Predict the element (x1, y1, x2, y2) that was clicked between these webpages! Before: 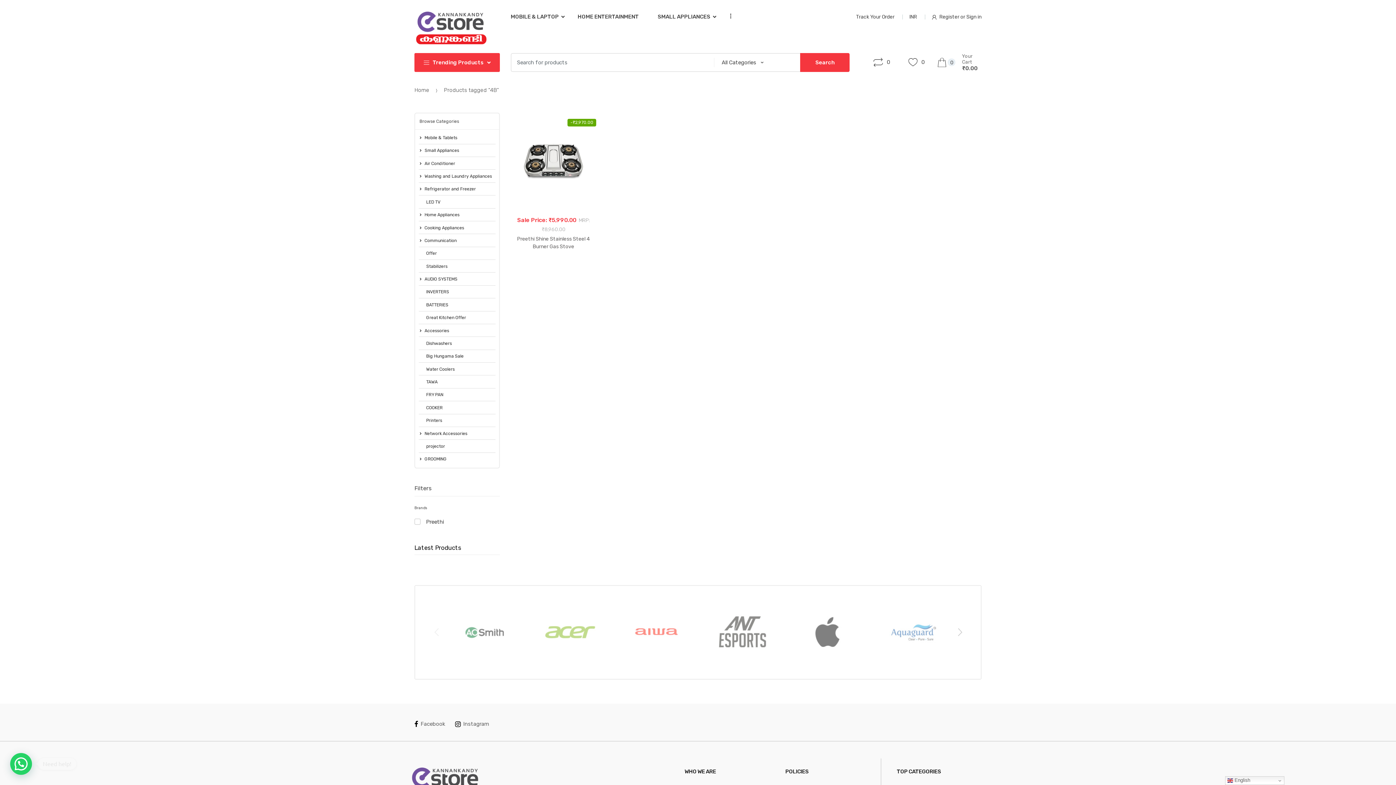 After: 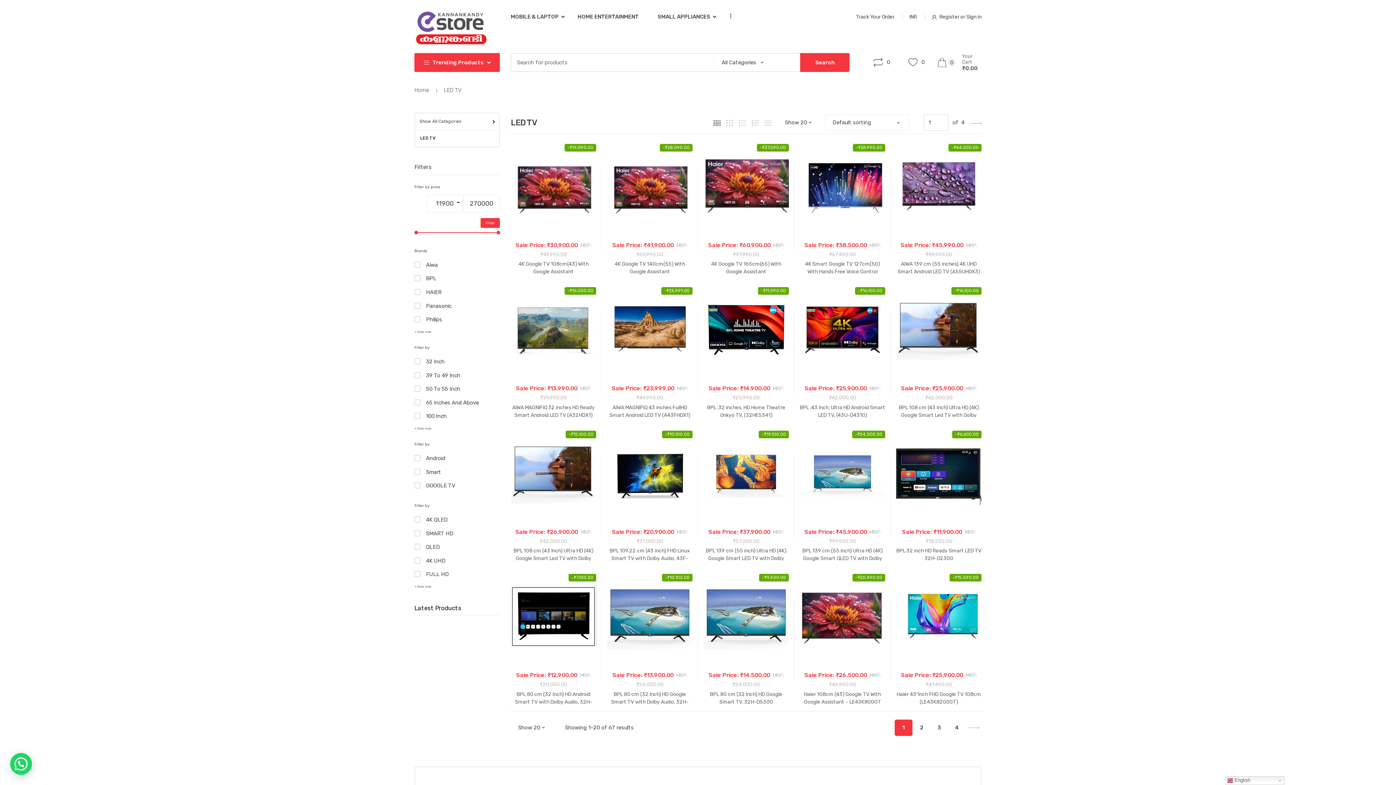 Action: label: LED TV bbox: (419, 195, 440, 208)